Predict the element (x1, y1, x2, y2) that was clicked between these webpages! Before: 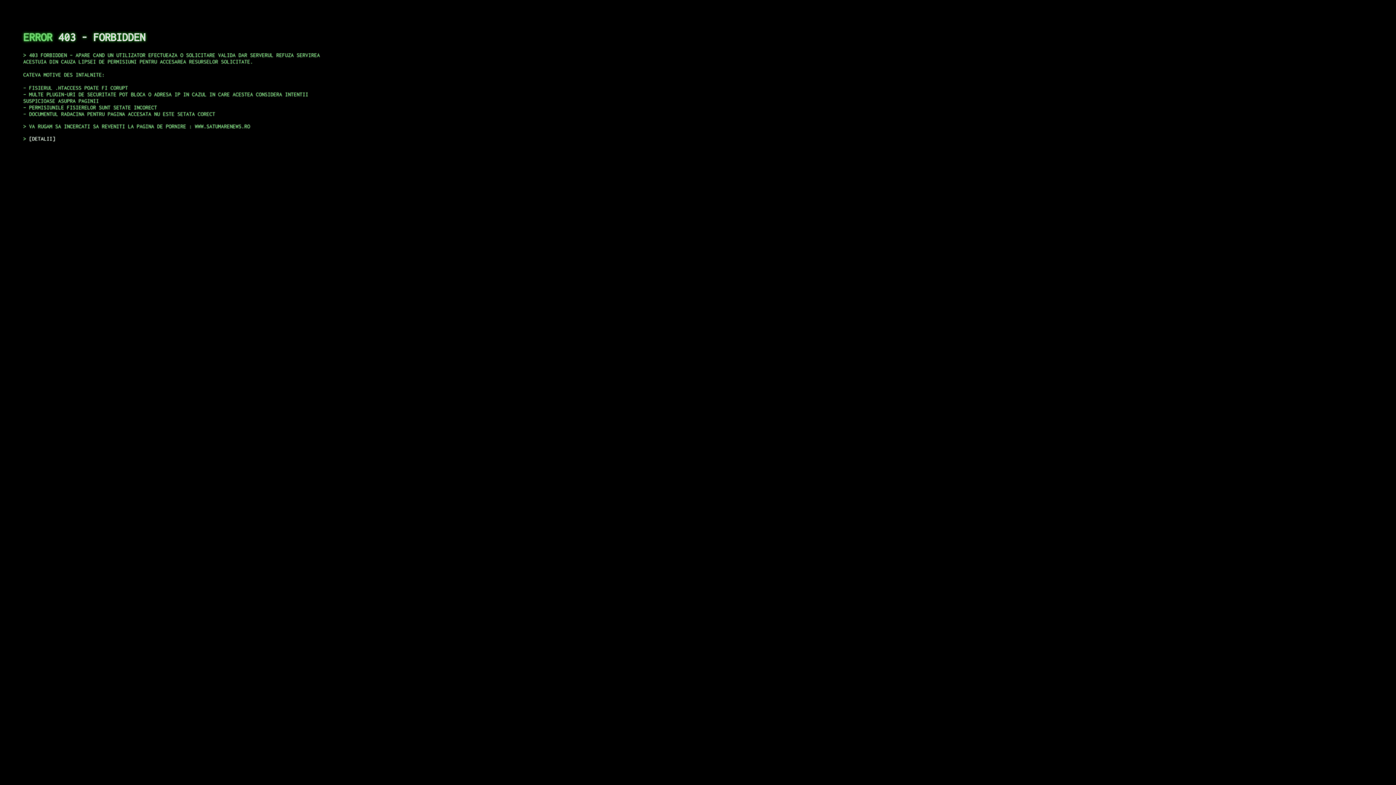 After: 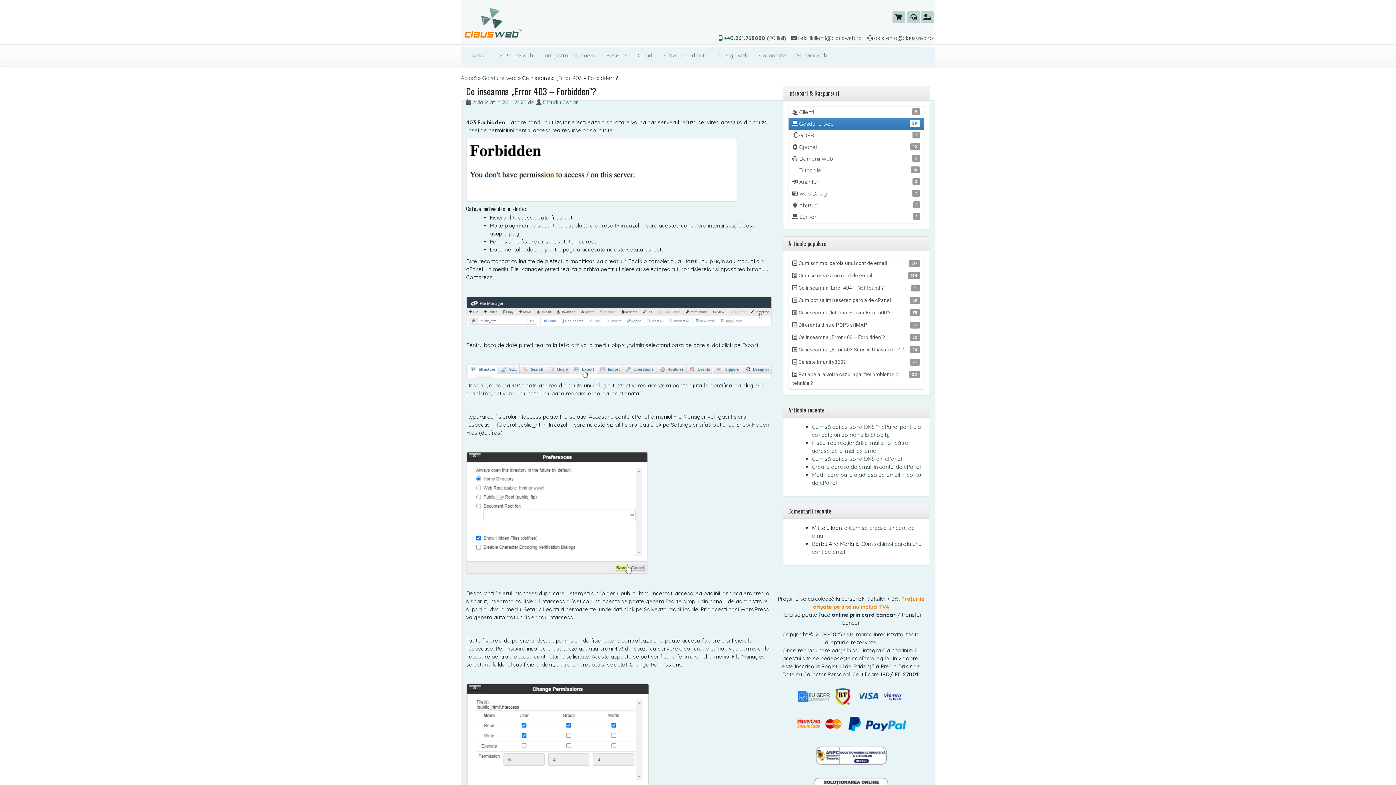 Action: bbox: (29, 135, 55, 141) label: DETALII